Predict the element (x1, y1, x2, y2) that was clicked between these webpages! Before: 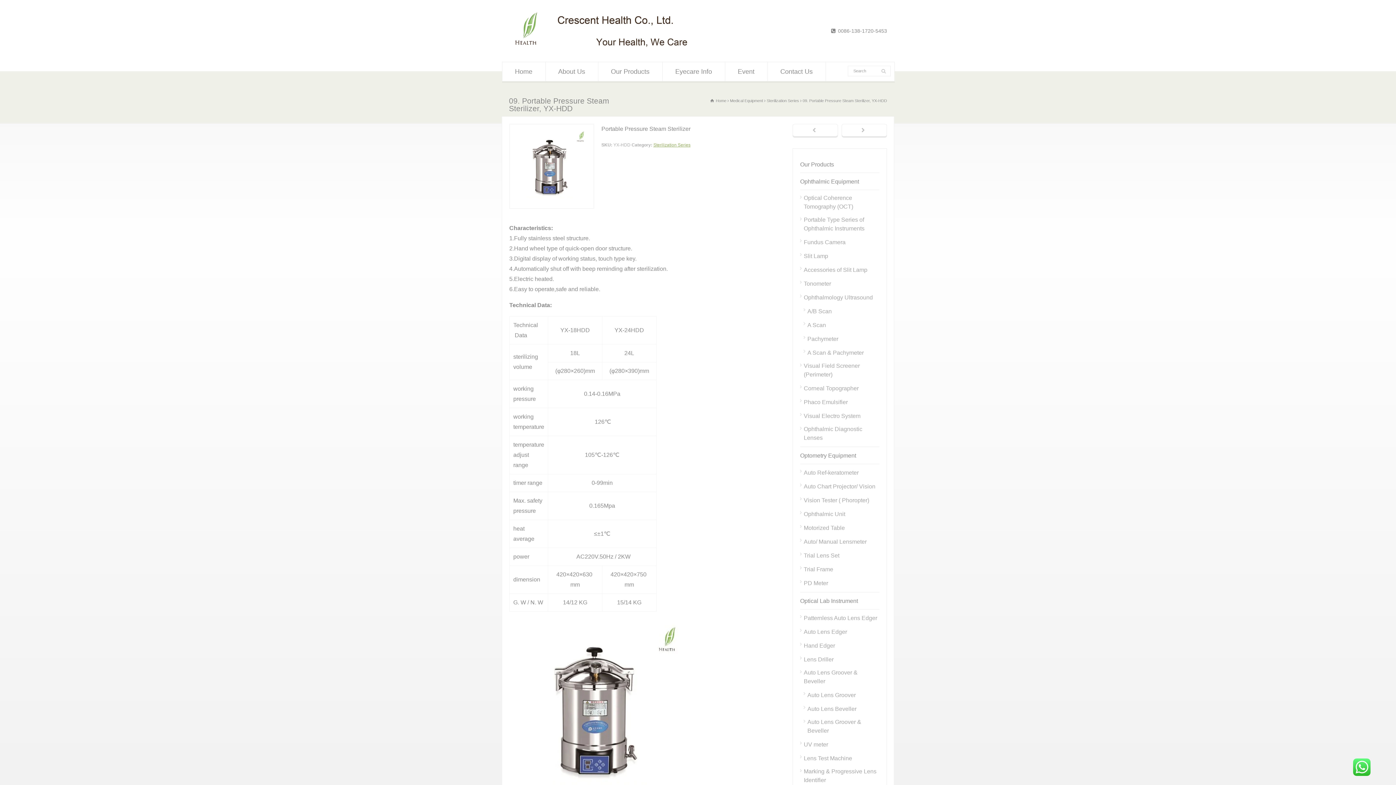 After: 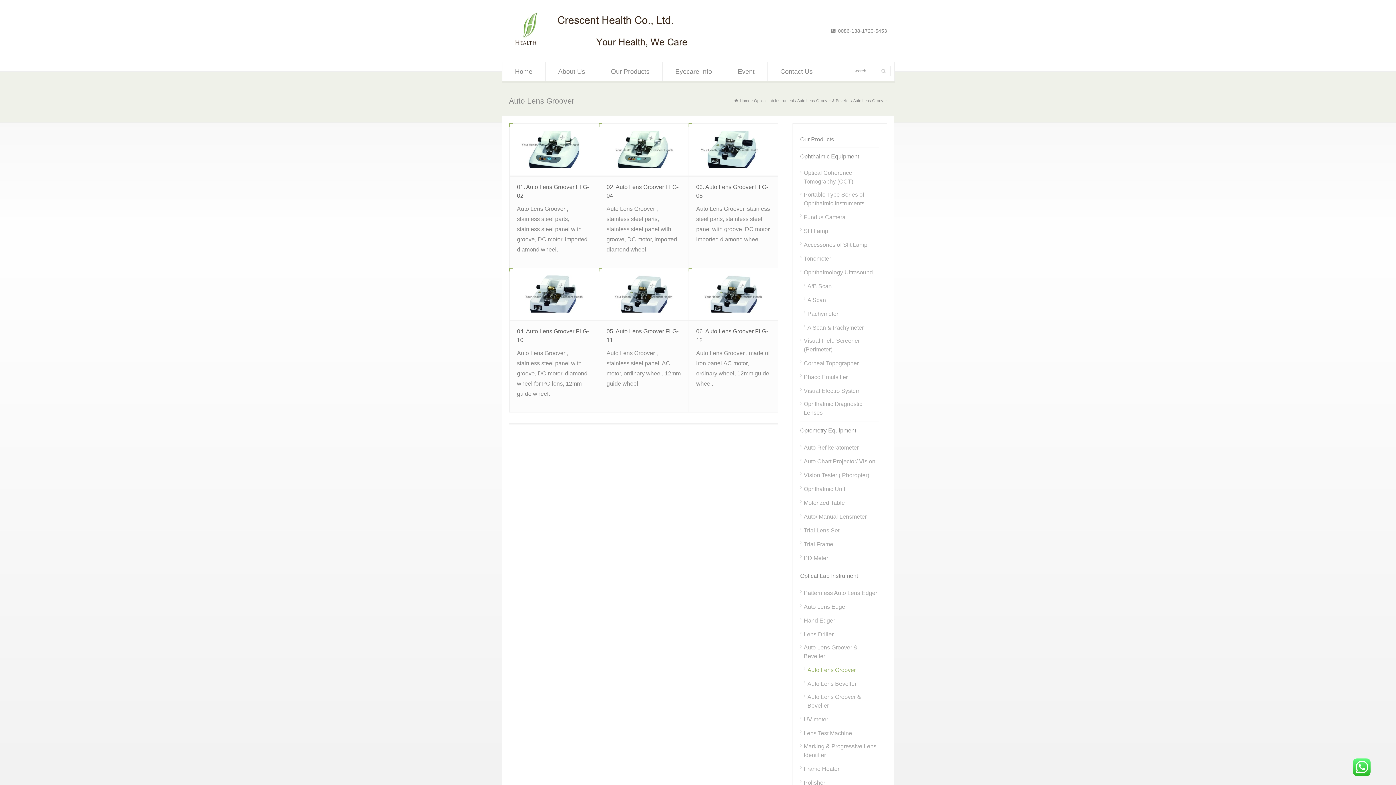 Action: bbox: (804, 691, 856, 700) label: Auto Lens Groover